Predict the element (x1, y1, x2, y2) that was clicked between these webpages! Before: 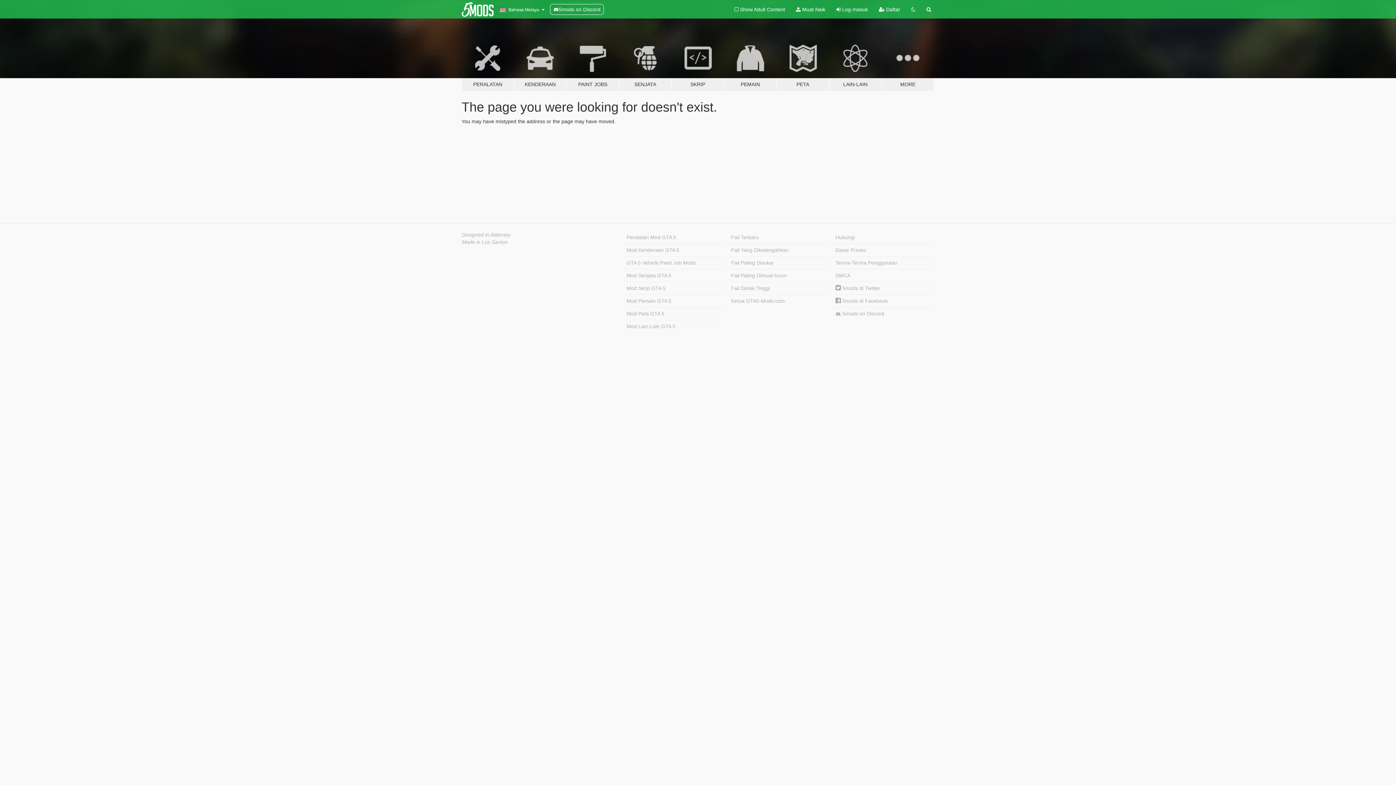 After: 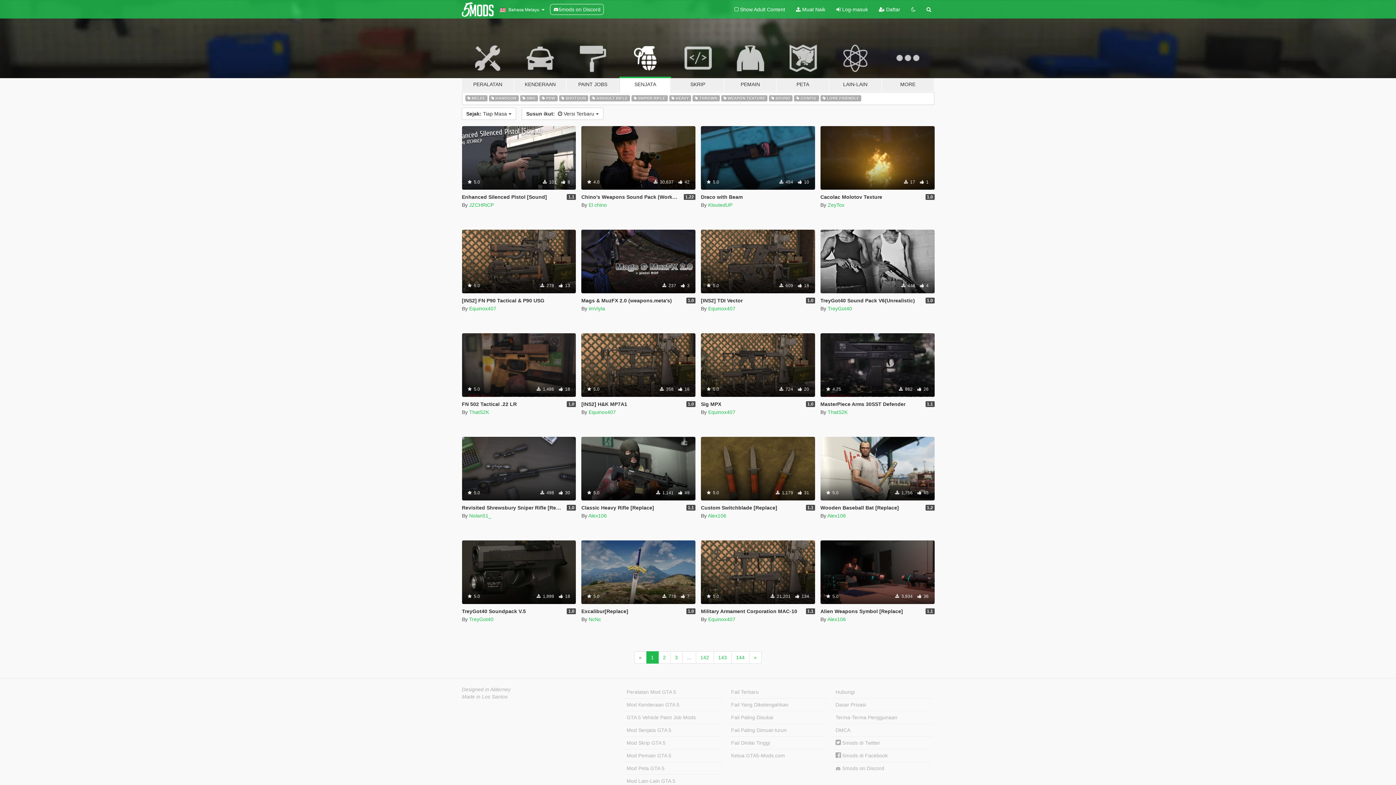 Action: bbox: (619, 34, 671, 91) label: SENJATA